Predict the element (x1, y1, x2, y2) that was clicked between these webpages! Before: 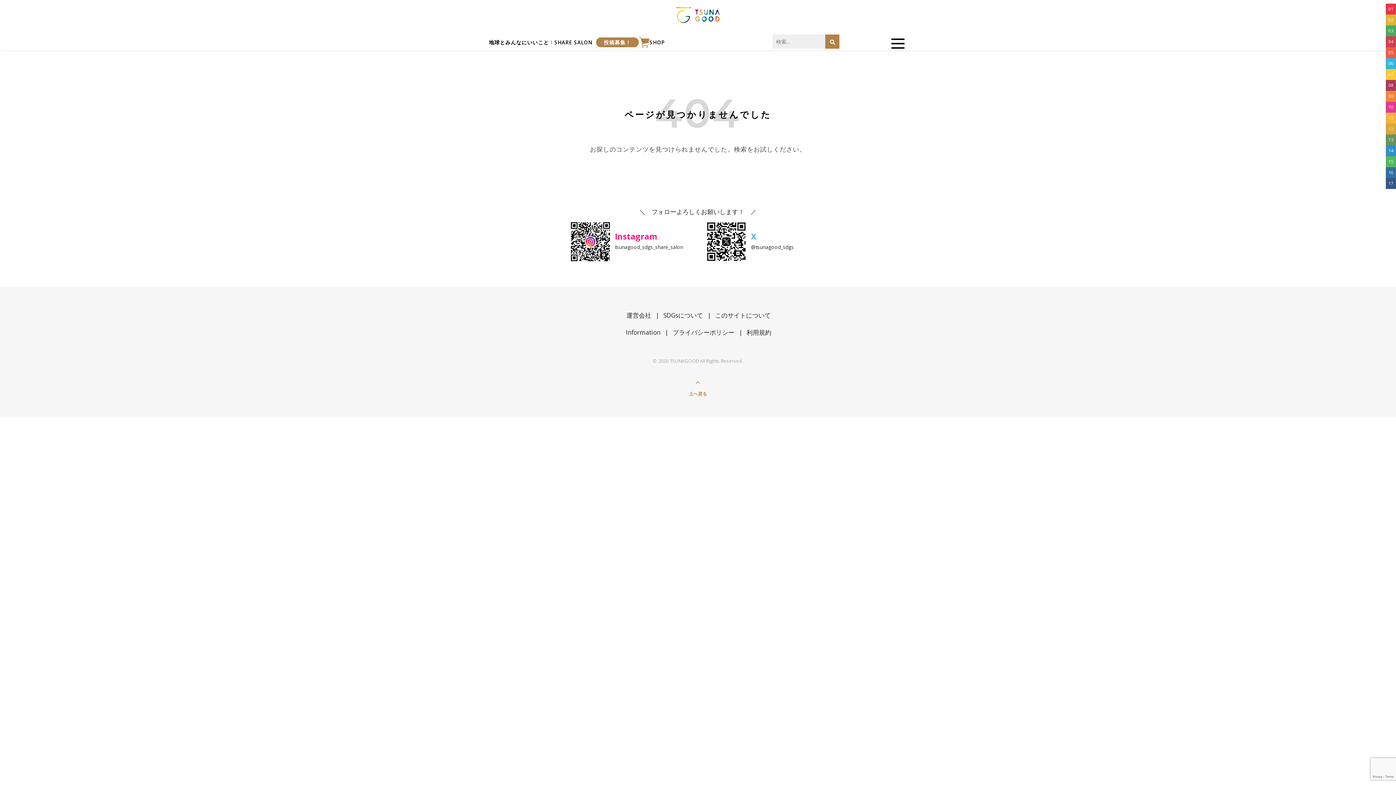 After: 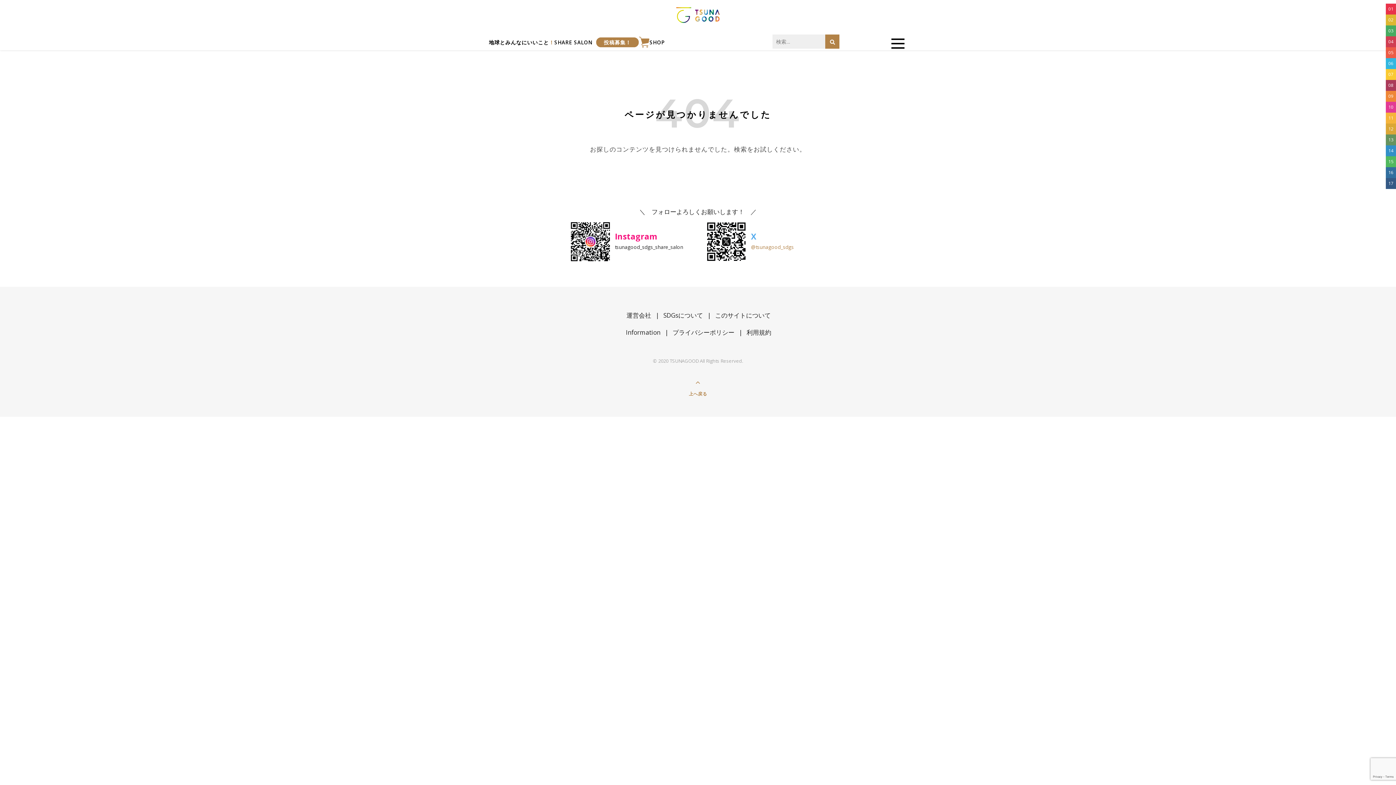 Action: label: @tsunagood_sdgs bbox: (751, 243, 794, 250)